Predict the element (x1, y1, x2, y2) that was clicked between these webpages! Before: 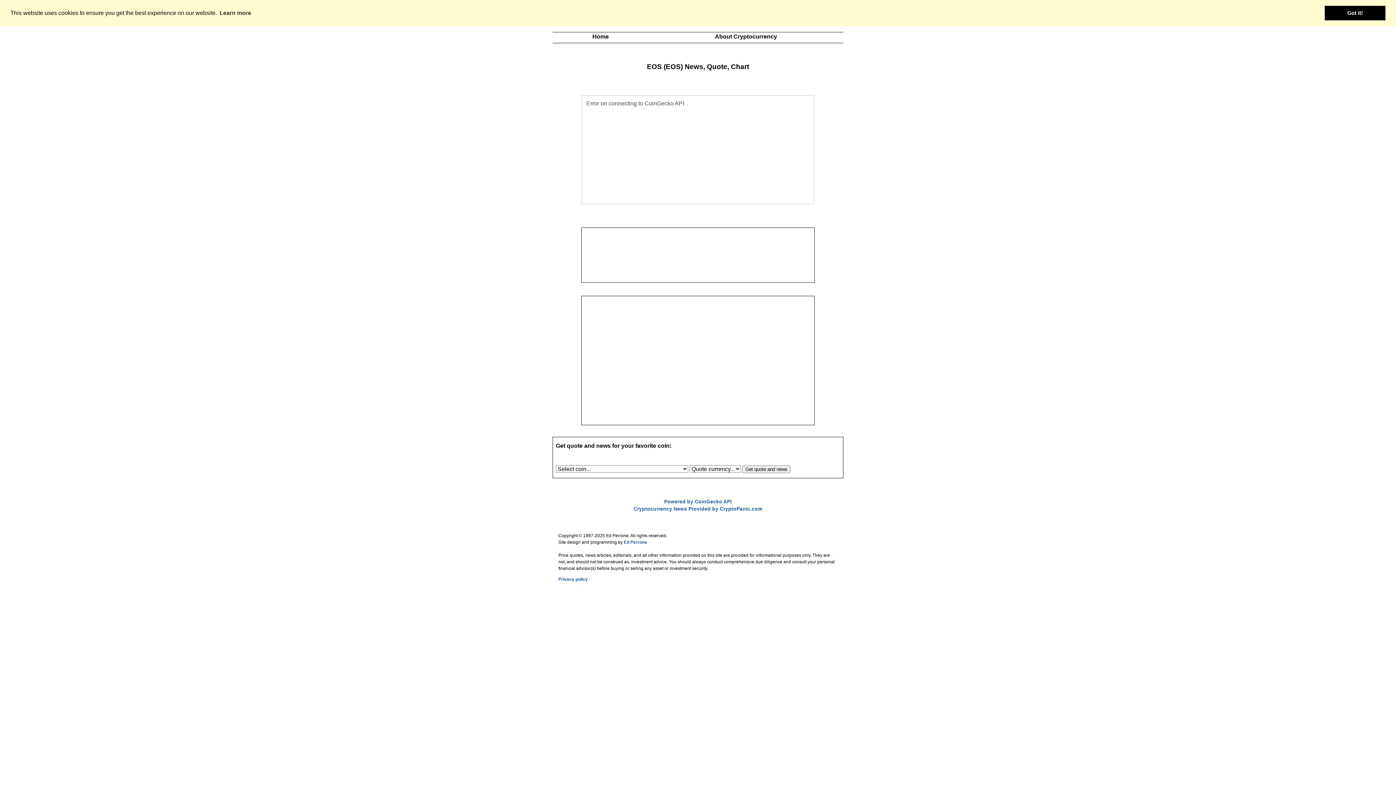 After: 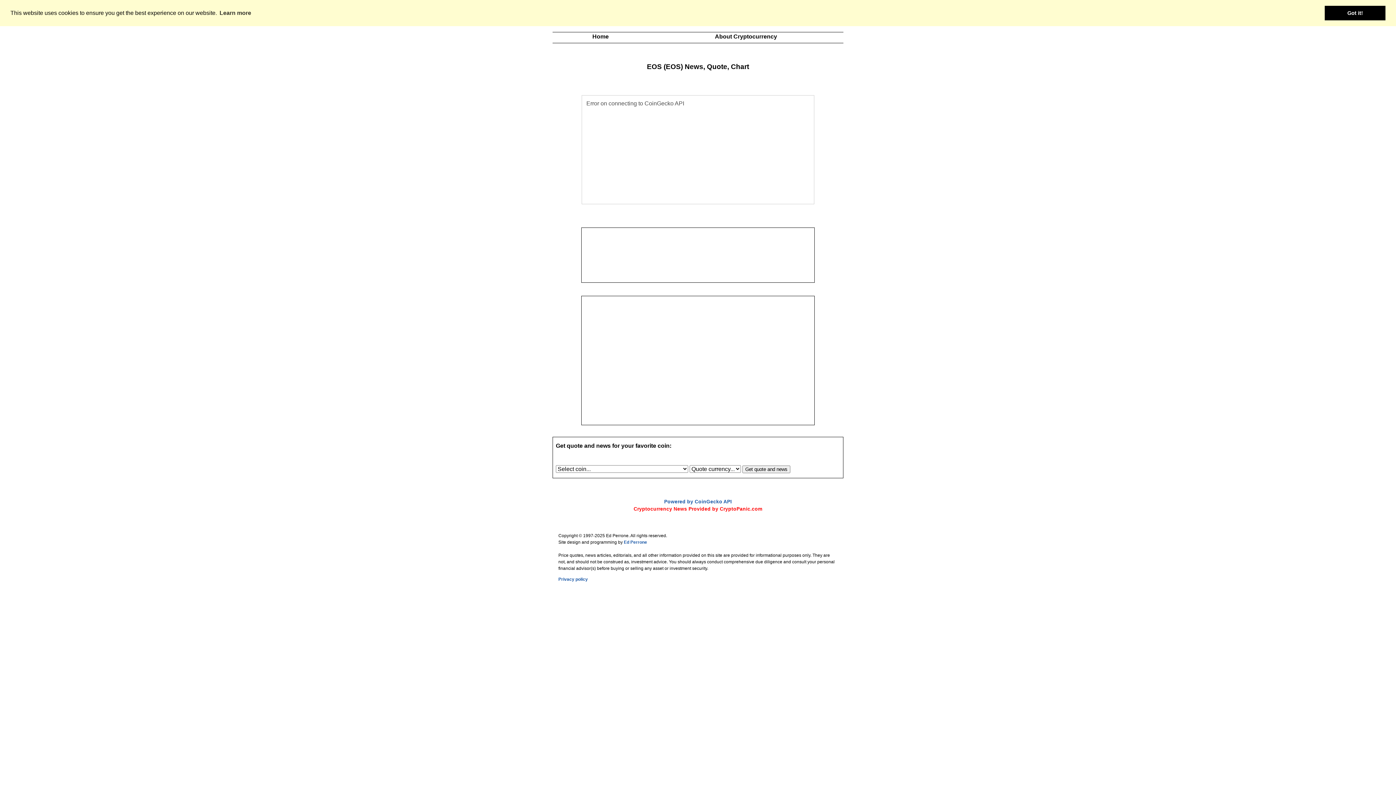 Action: bbox: (633, 506, 762, 511) label: Cryptocurrency News Provided by CryptoPanic.com